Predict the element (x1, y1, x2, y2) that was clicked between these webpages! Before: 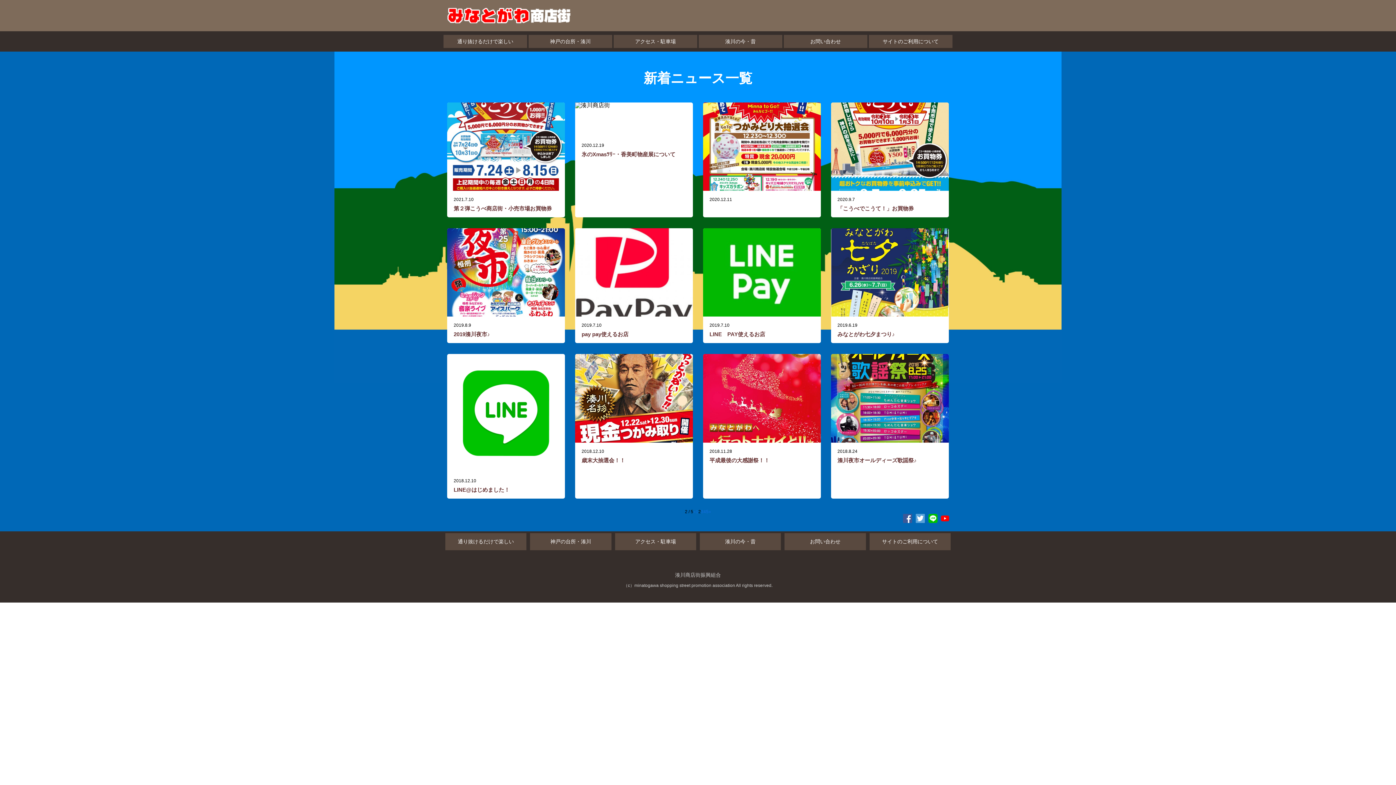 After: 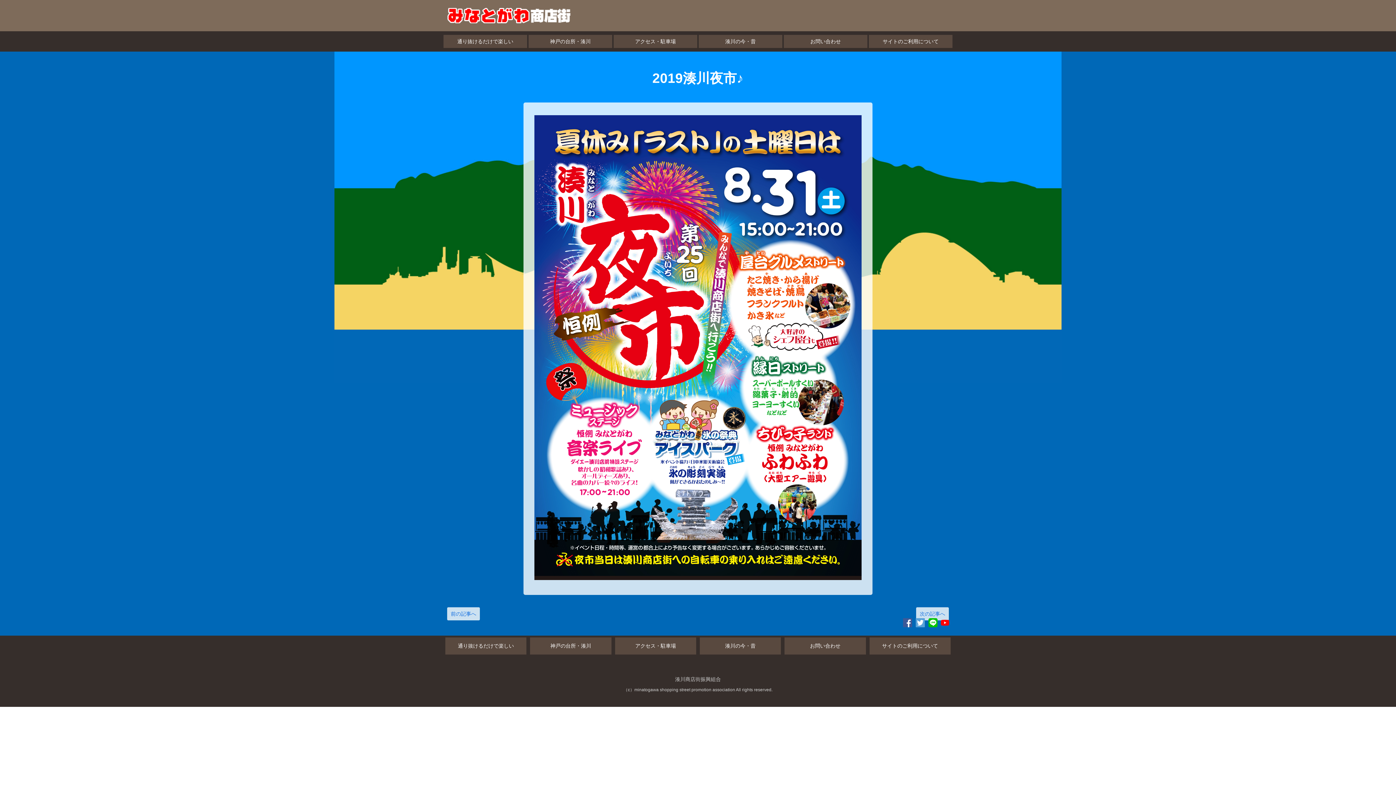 Action: bbox: (447, 228, 565, 343)